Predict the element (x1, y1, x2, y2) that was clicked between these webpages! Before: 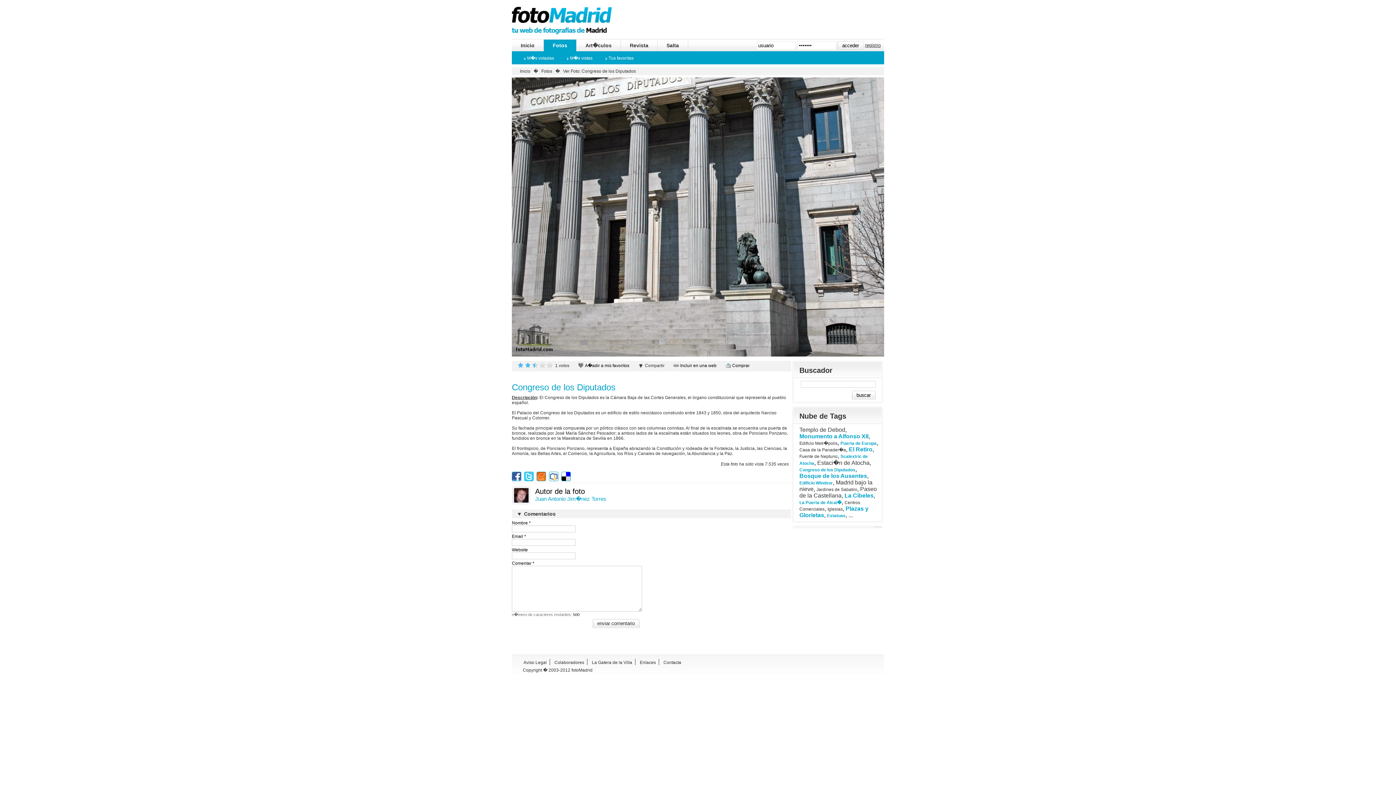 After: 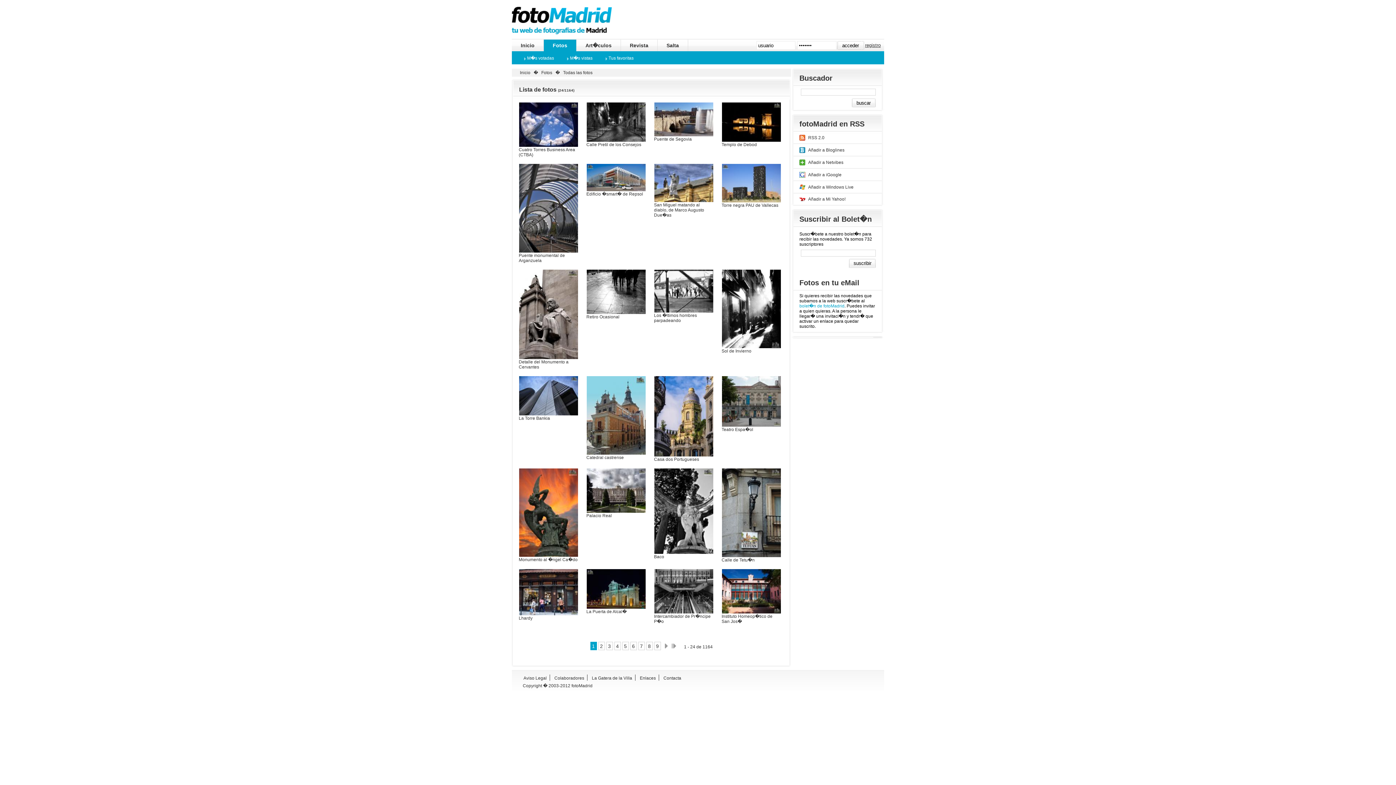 Action: label: Fotos bbox: (544, 42, 576, 48)